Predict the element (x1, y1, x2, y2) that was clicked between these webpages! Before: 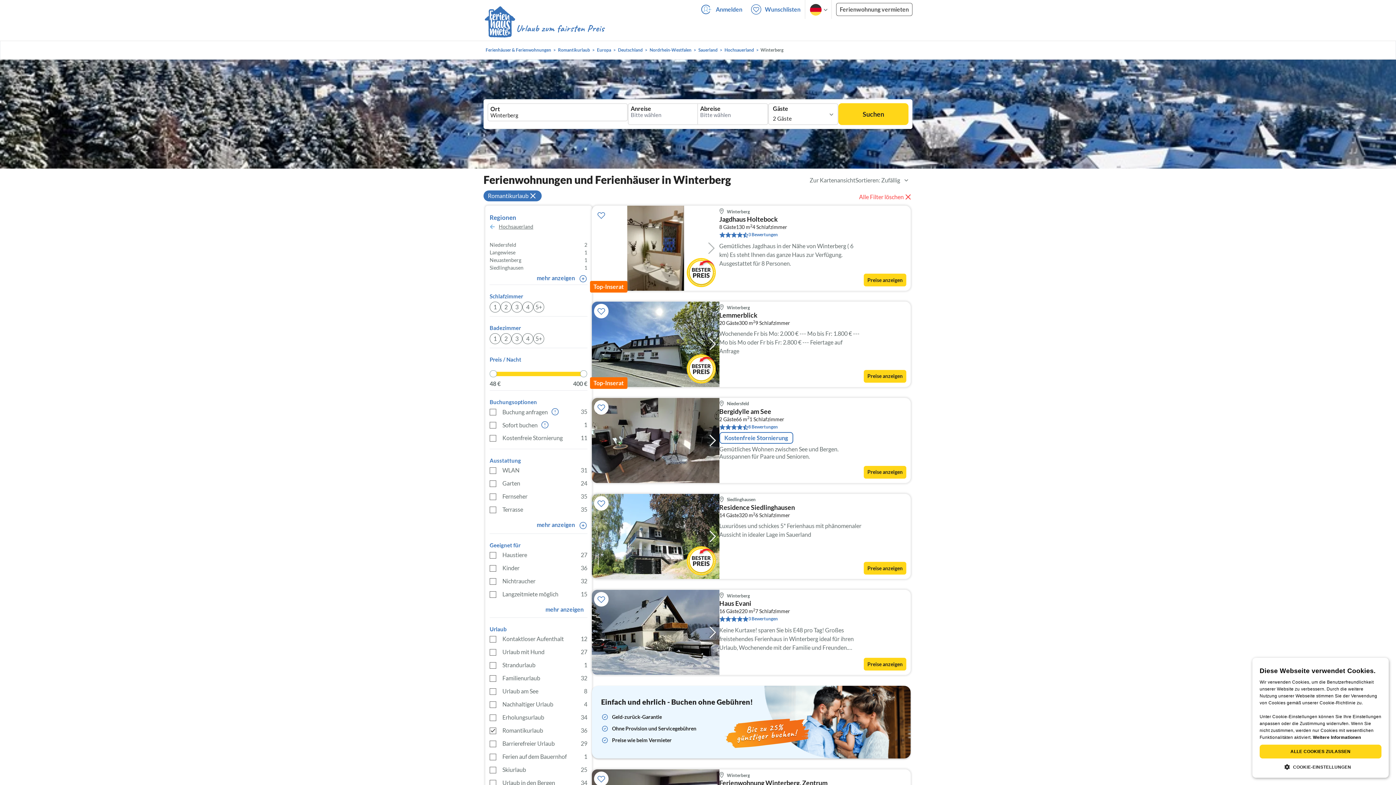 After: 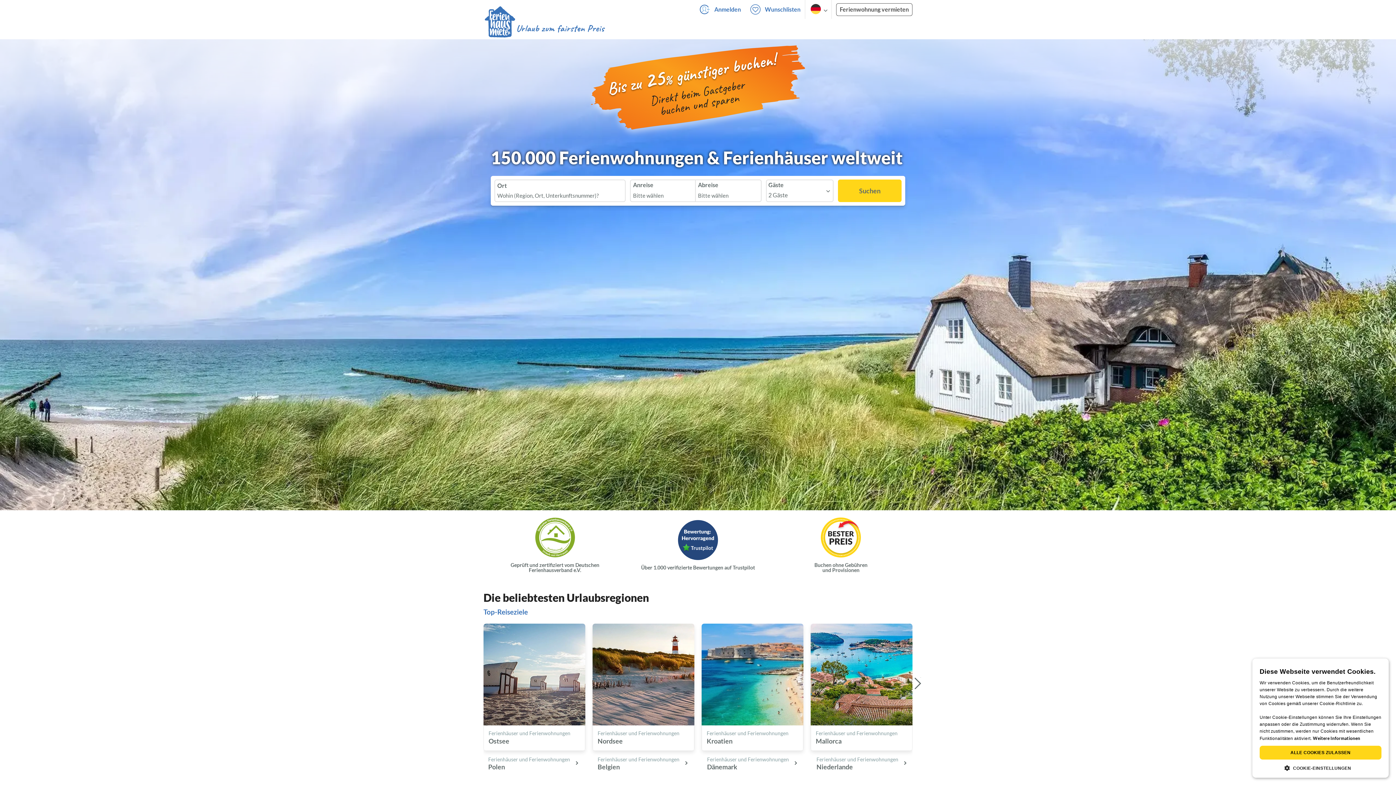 Action: bbox: (483, 18, 605, 38)